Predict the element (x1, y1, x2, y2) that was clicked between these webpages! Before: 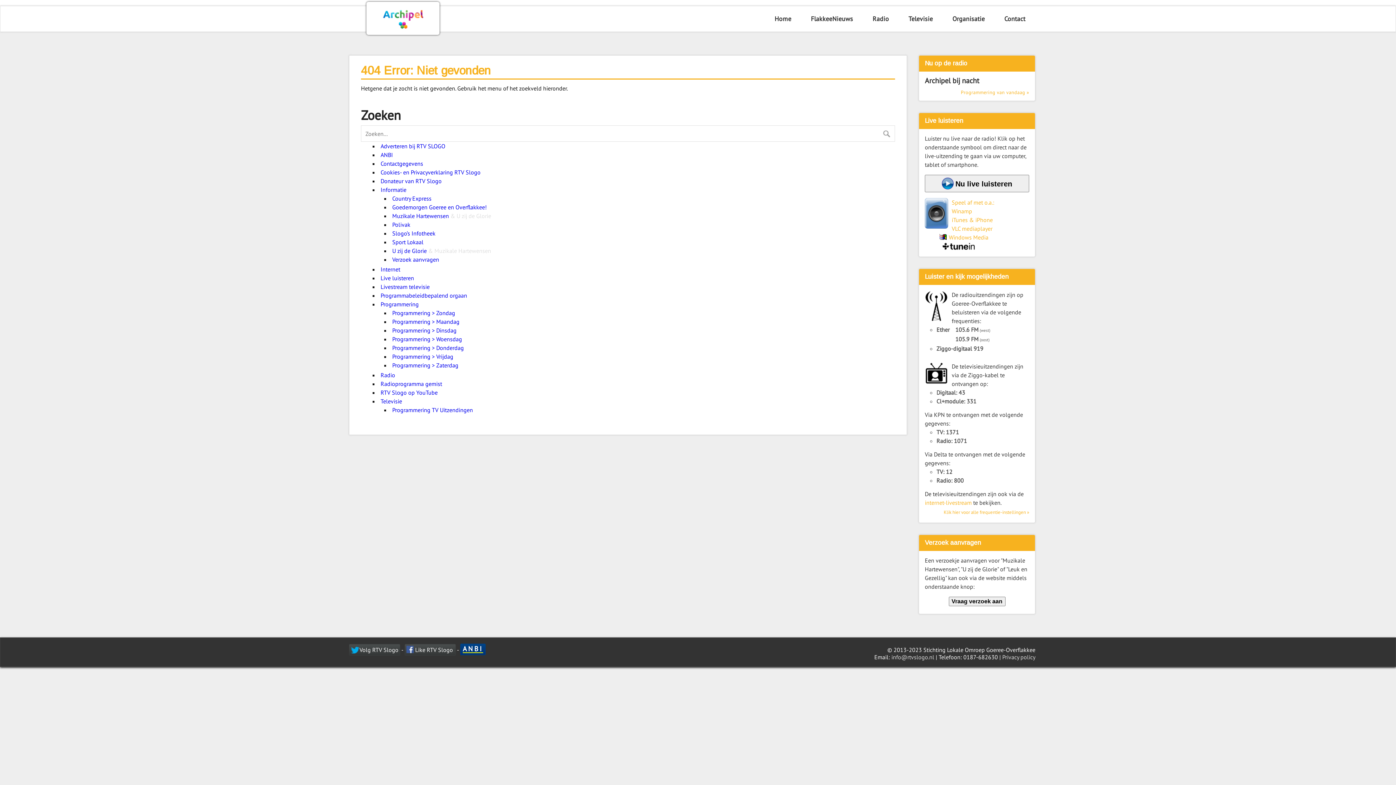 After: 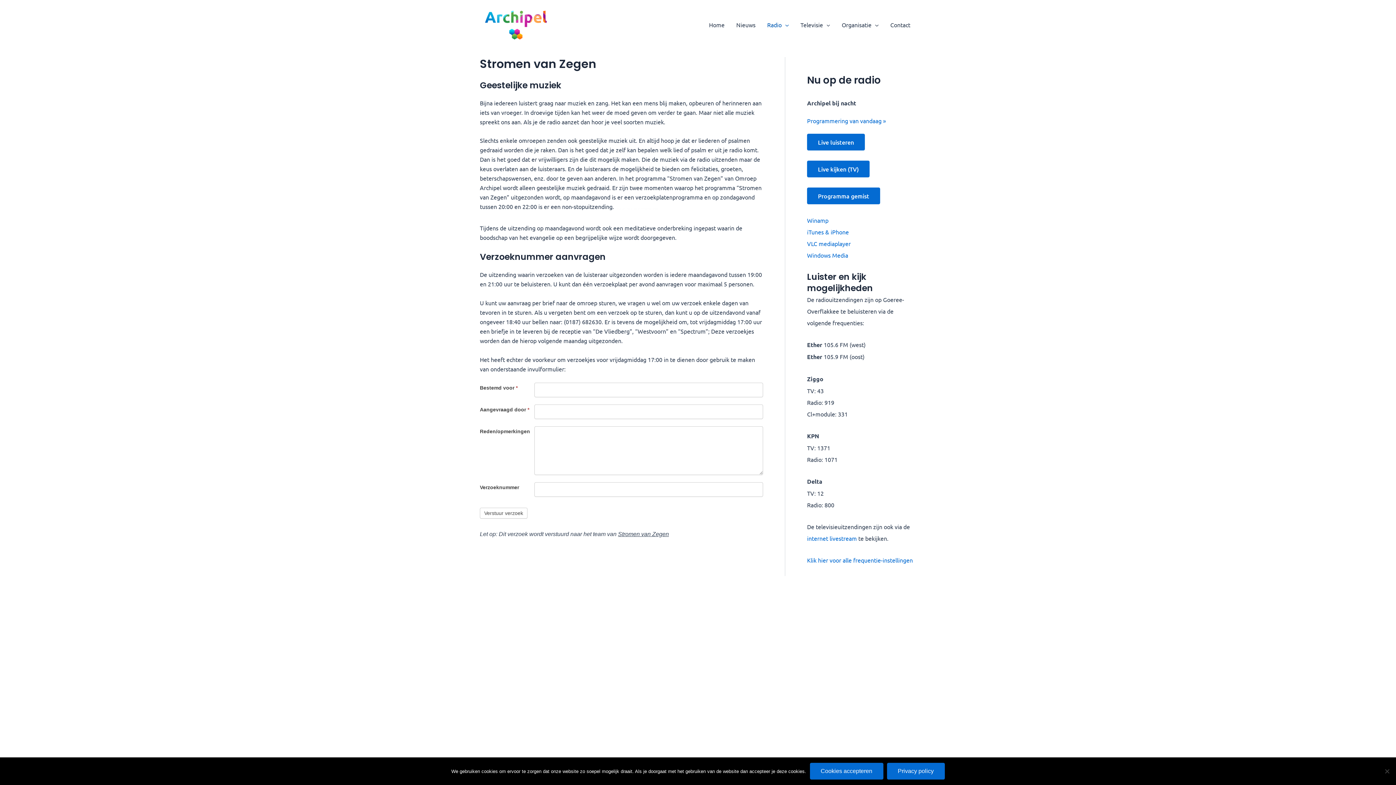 Action: label: Vraag verzoek aan bbox: (925, 597, 1029, 606)